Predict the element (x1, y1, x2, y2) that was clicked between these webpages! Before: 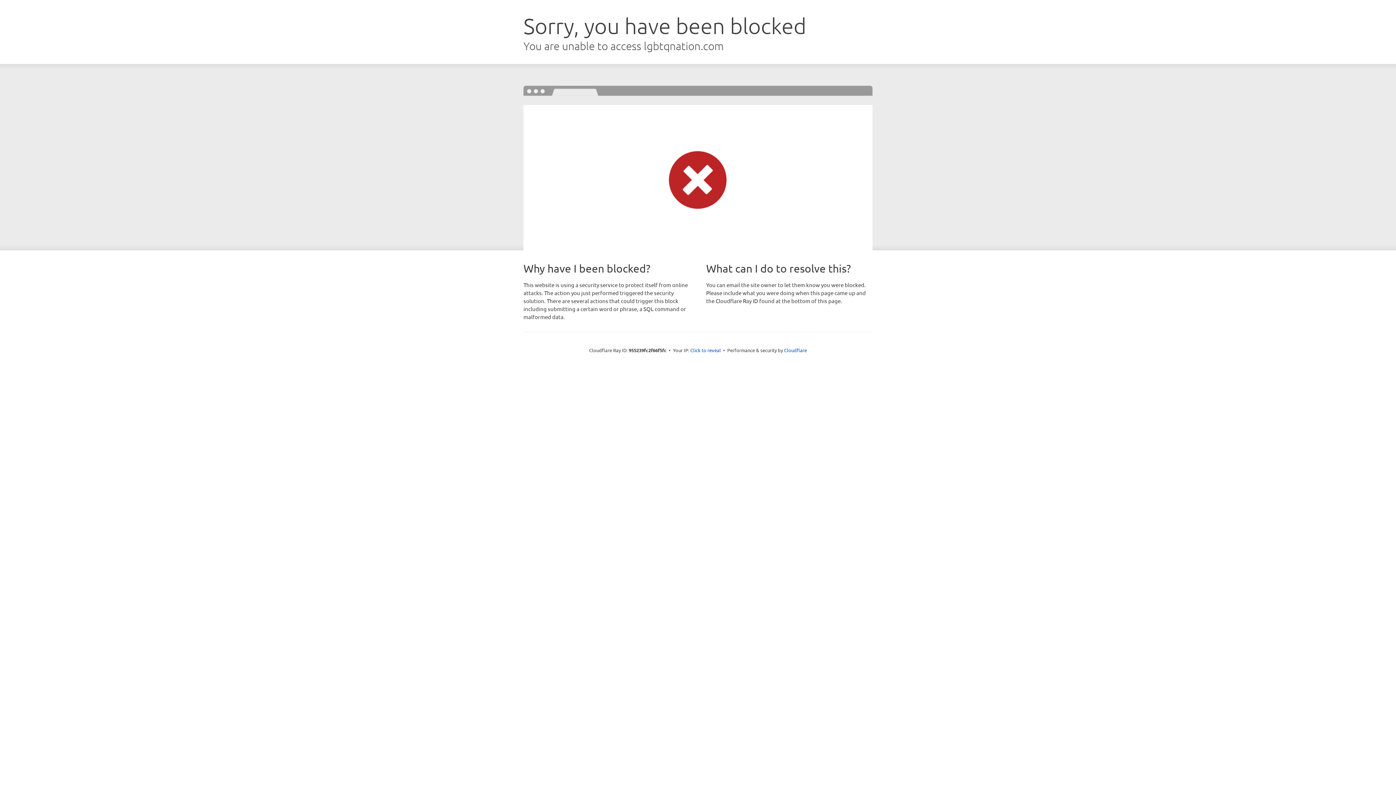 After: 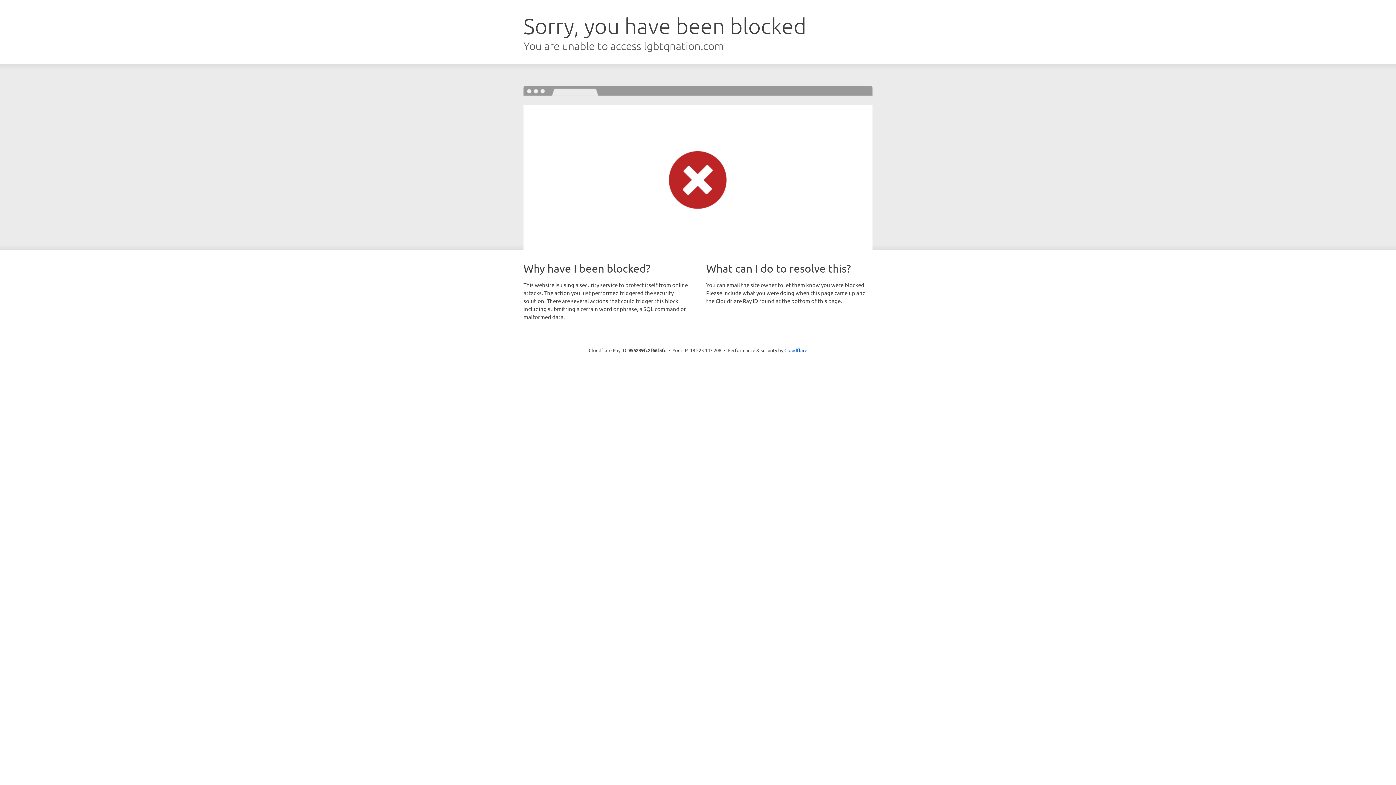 Action: label: Click to reveal bbox: (690, 346, 721, 353)